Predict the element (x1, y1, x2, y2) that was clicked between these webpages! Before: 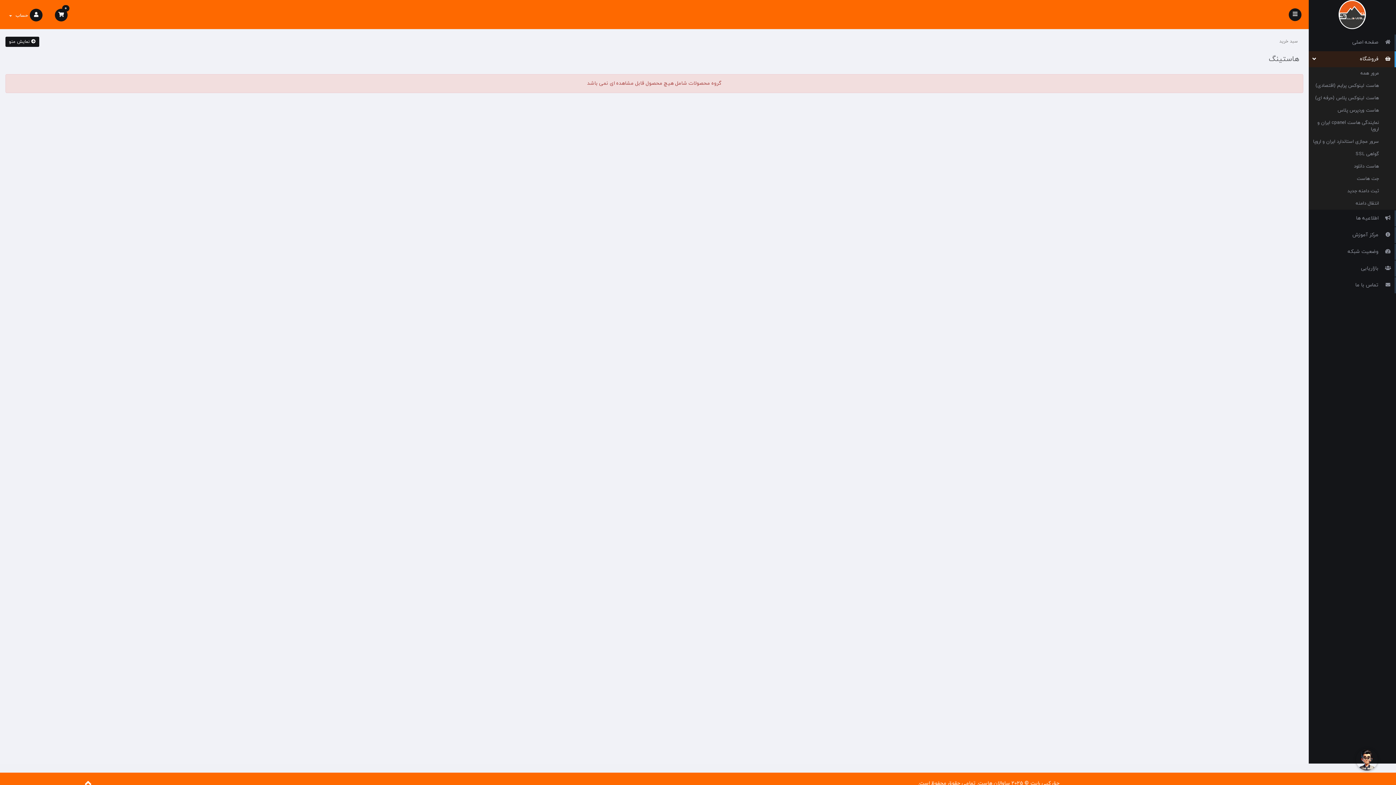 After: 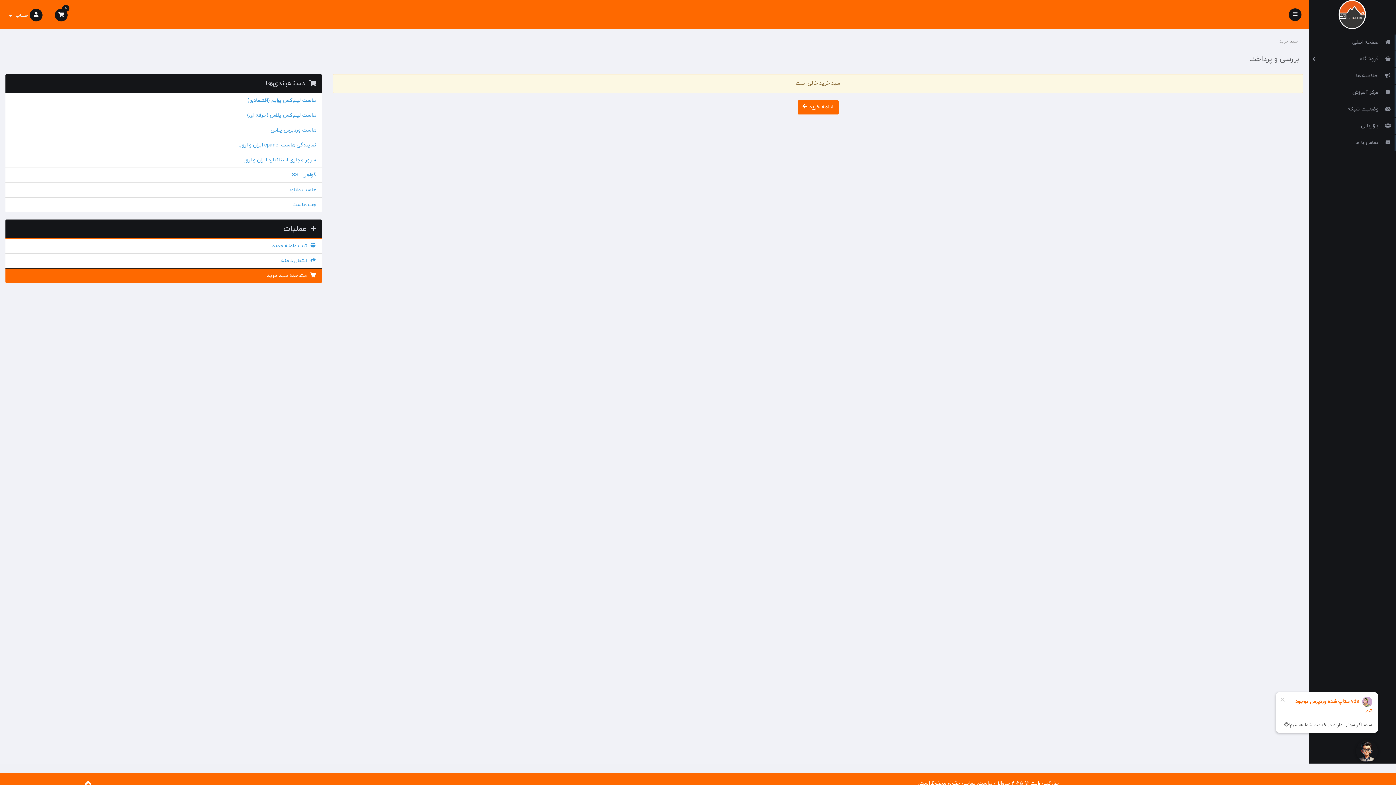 Action: bbox: (54, 8, 67, 21)